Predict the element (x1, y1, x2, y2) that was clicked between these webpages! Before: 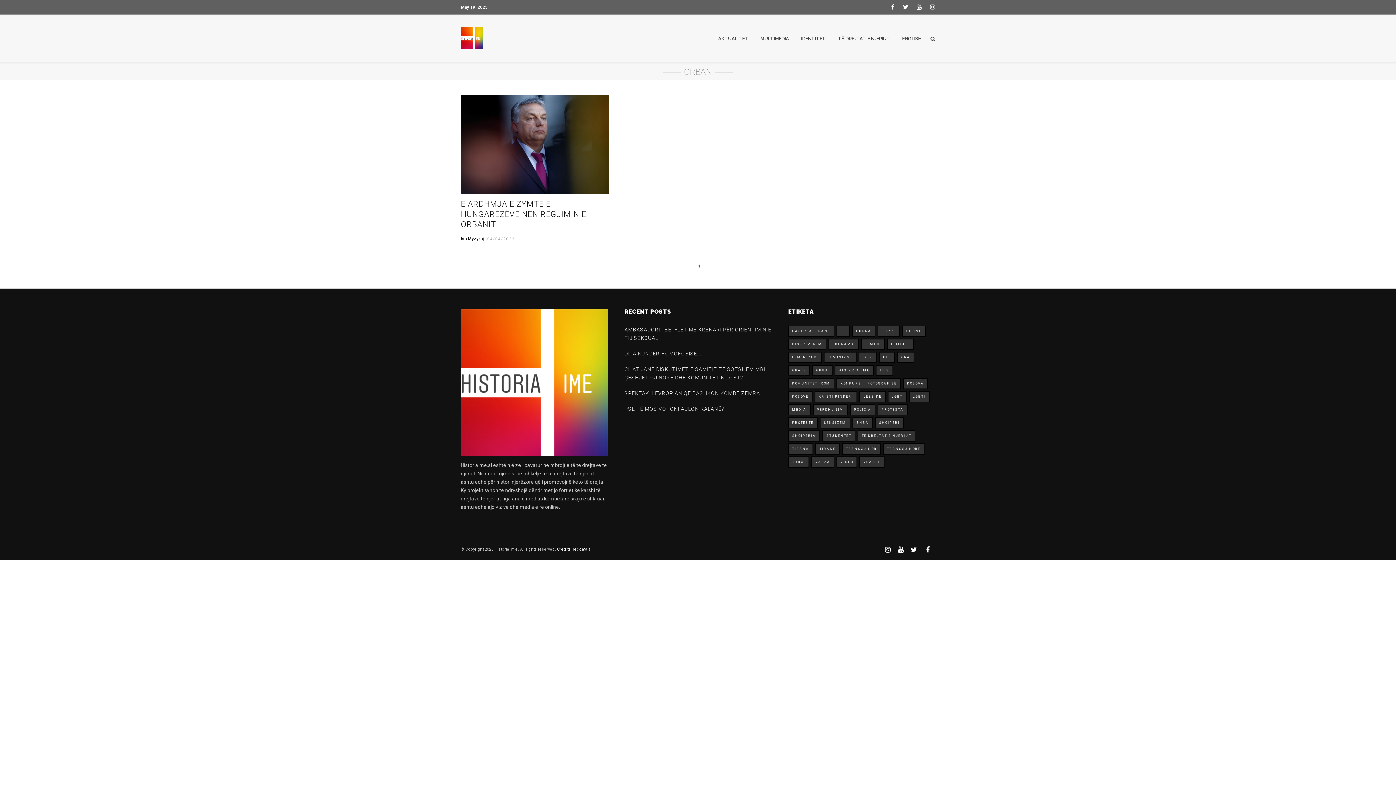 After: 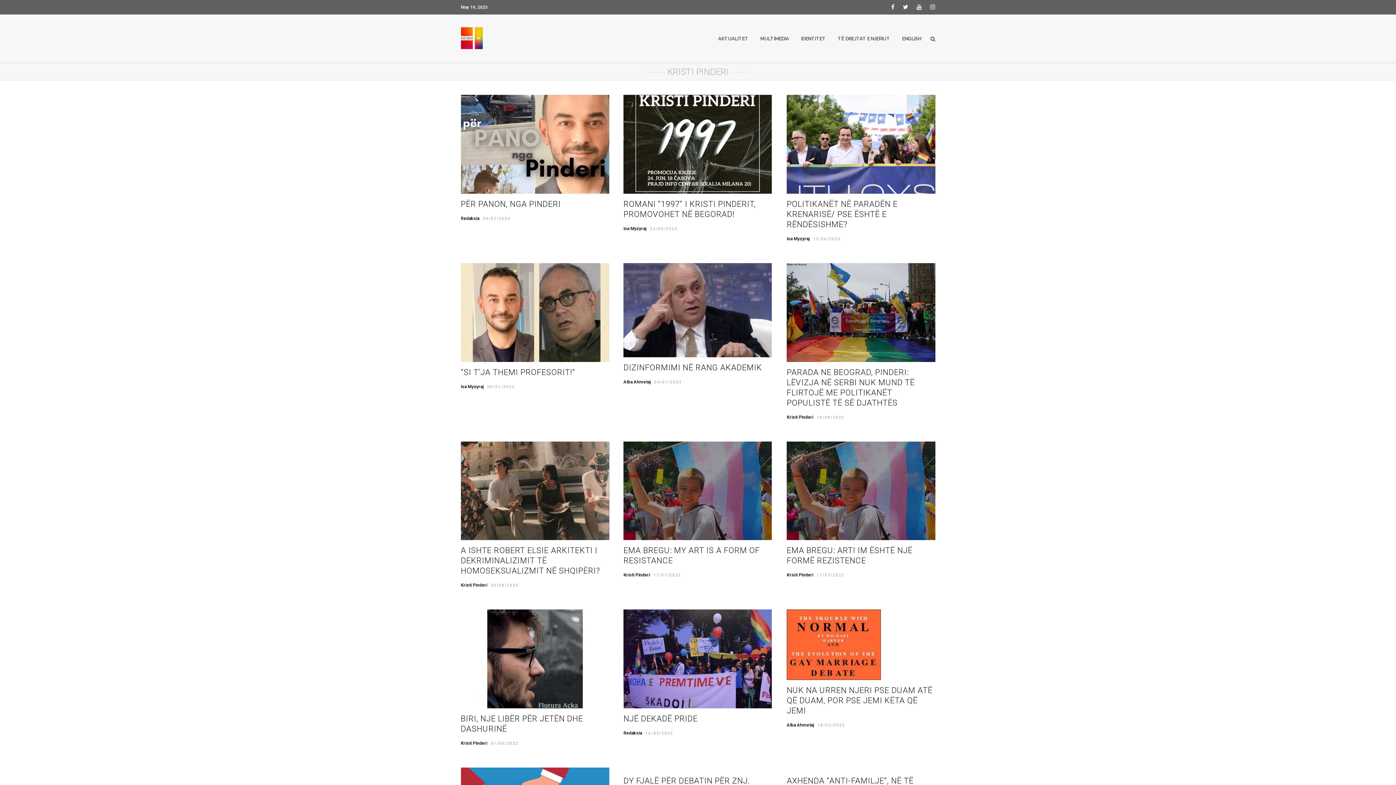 Action: bbox: (814, 391, 857, 402) label: KRISTI PINDERI